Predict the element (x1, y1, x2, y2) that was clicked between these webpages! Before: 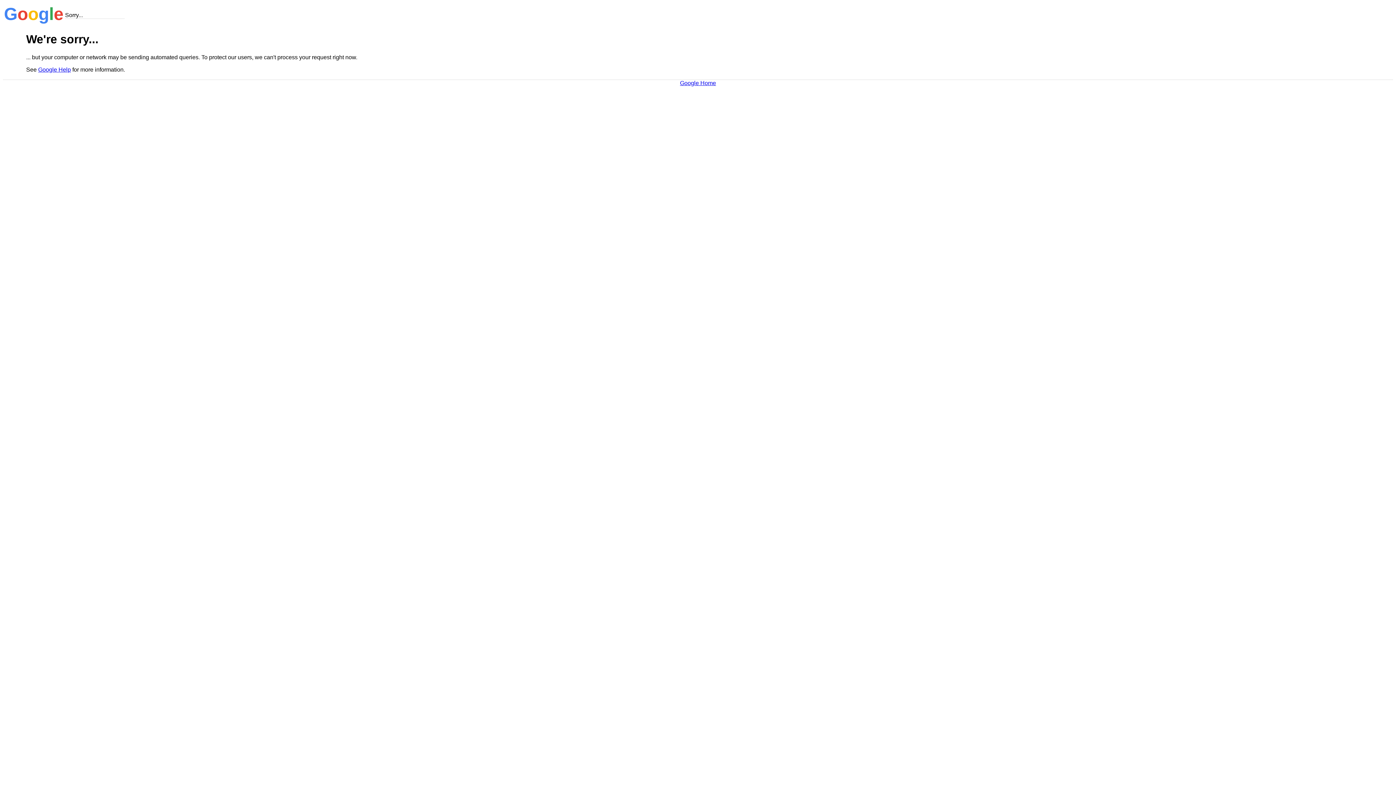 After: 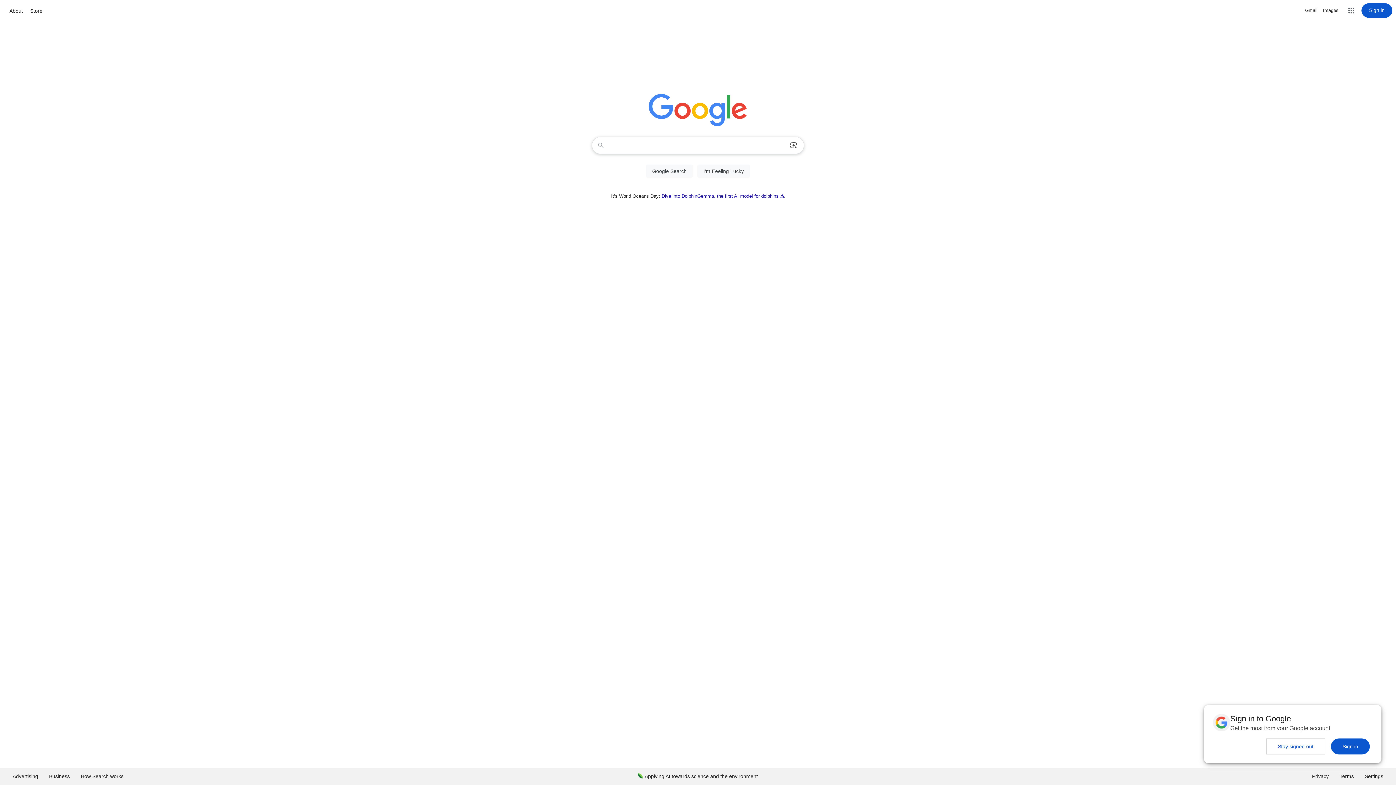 Action: bbox: (680, 79, 716, 86) label: Google Home